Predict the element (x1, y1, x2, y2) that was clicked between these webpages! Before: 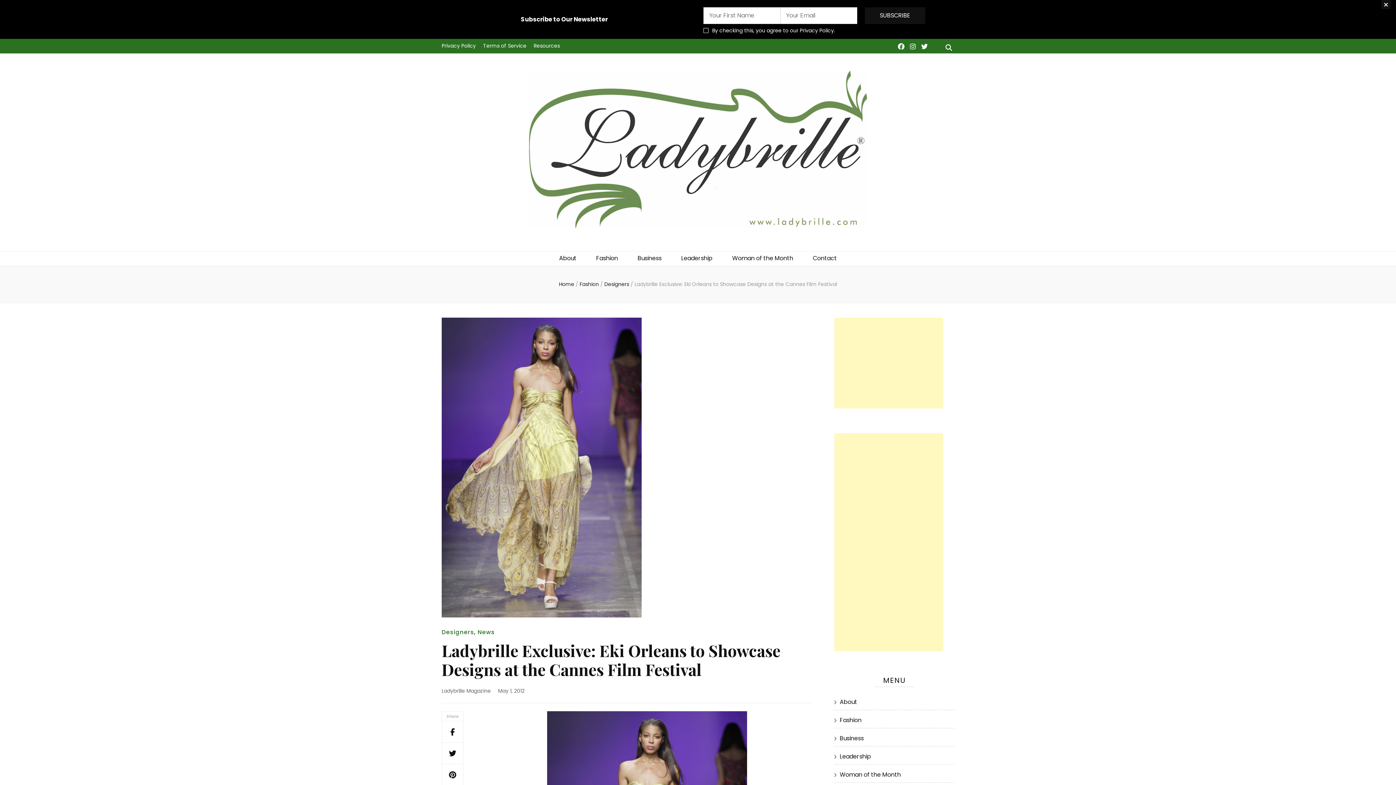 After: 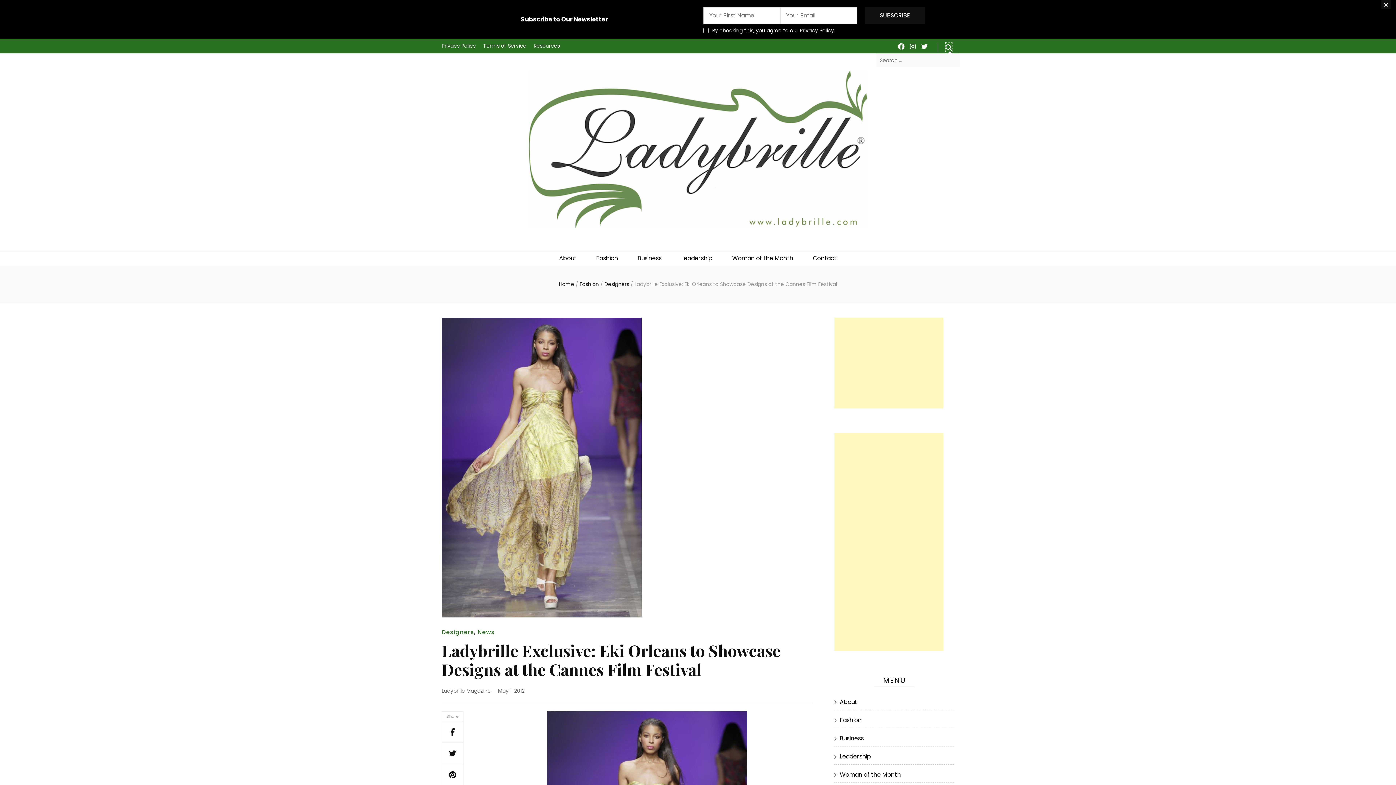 Action: label: search form toggle bbox: (945, 42, 952, 53)